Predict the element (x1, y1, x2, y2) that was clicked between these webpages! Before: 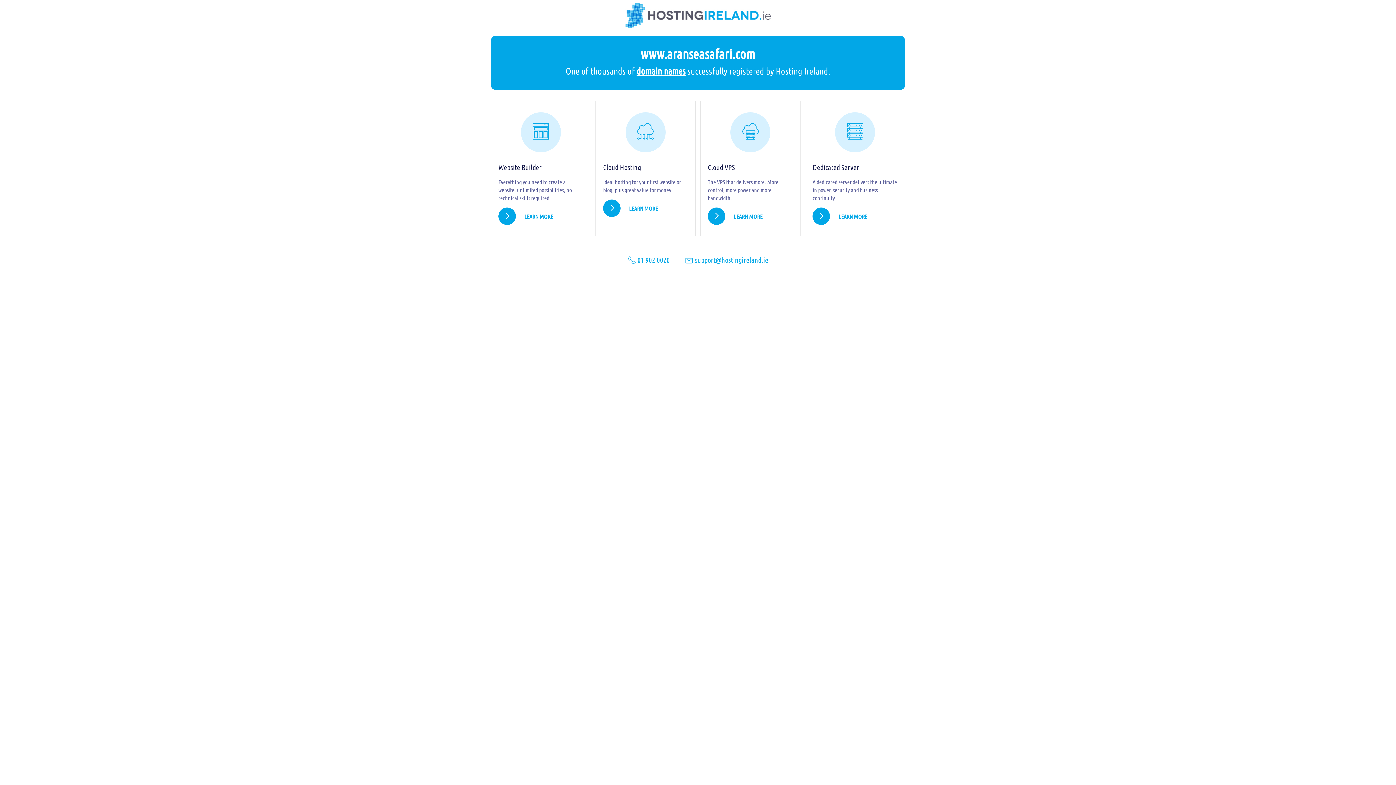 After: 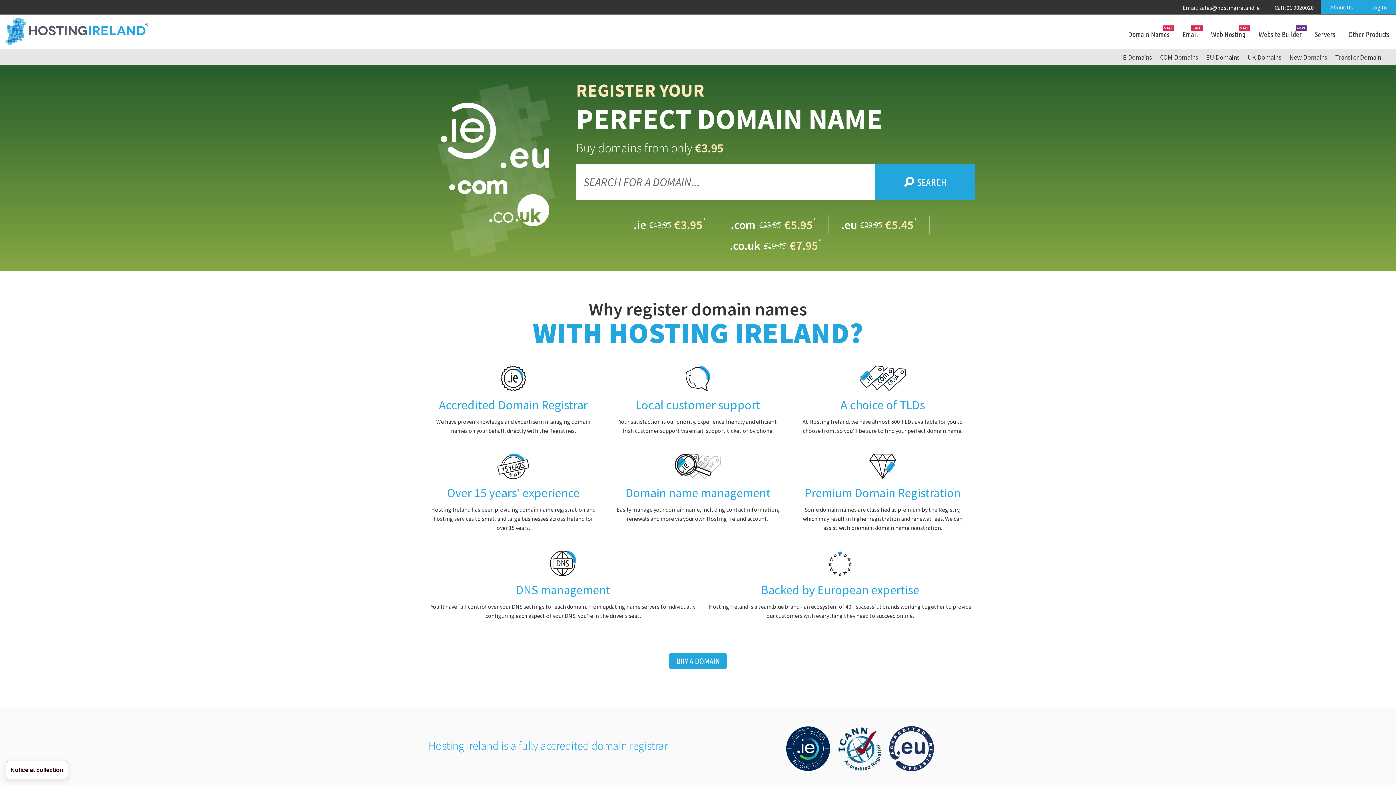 Action: bbox: (636, 65, 685, 76) label: domain names